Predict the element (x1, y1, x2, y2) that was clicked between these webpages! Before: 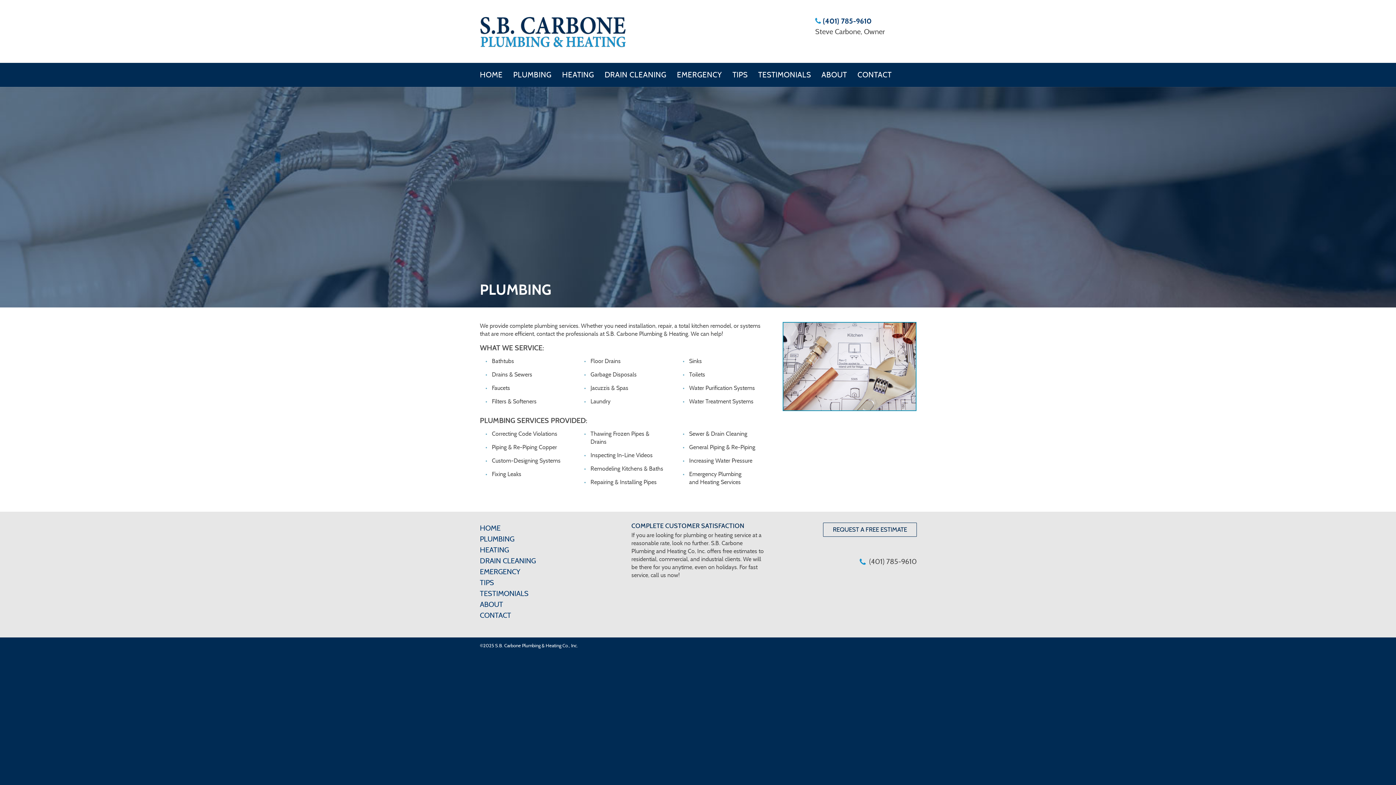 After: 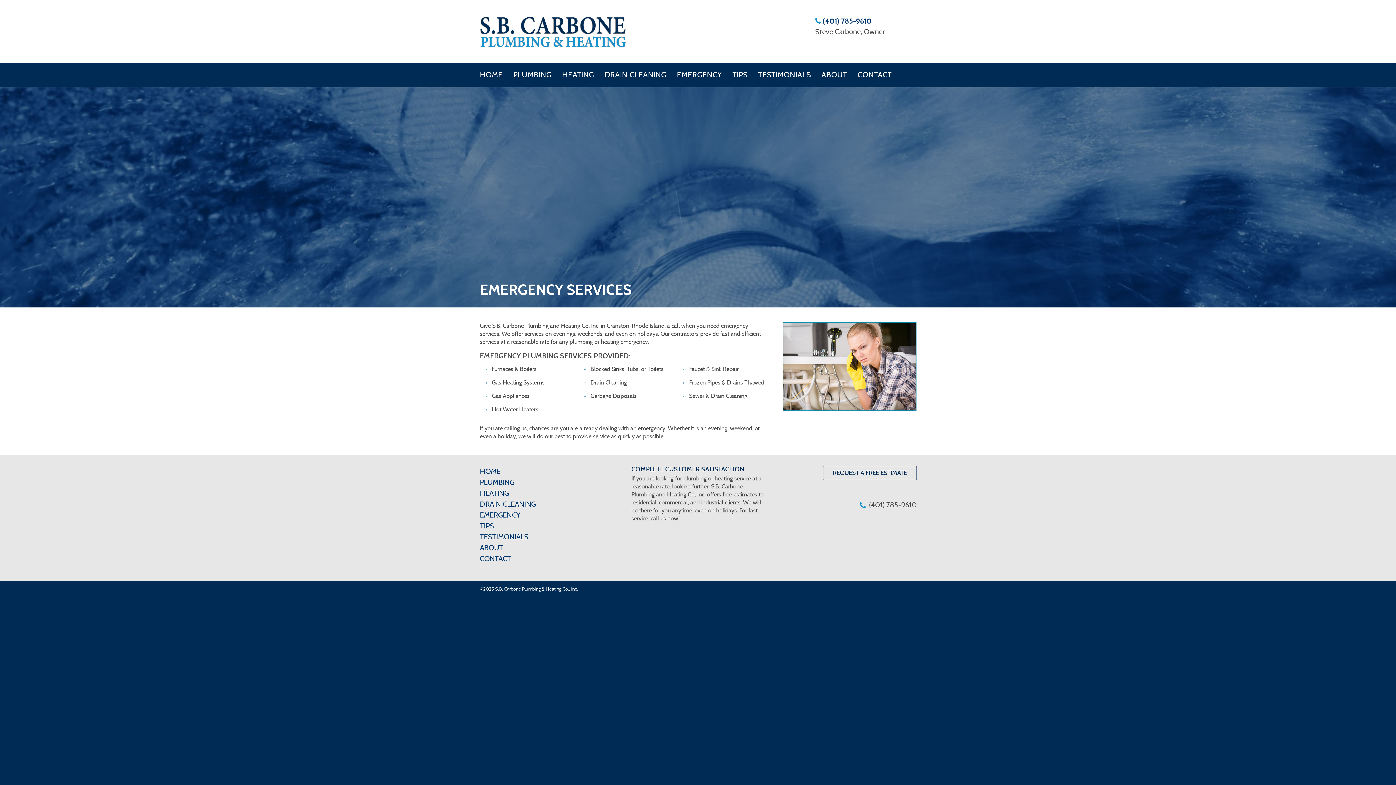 Action: bbox: (480, 567, 520, 576) label: EMERGENCY